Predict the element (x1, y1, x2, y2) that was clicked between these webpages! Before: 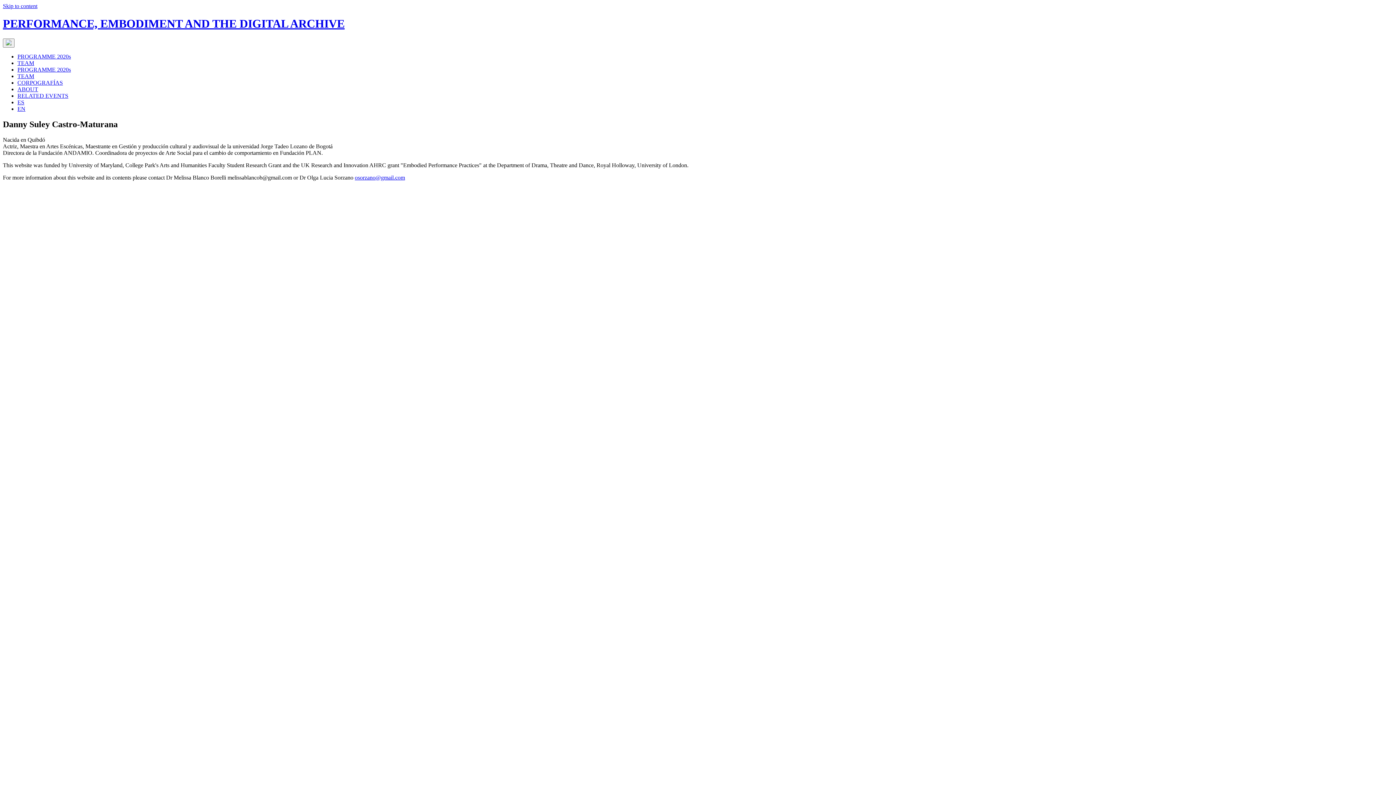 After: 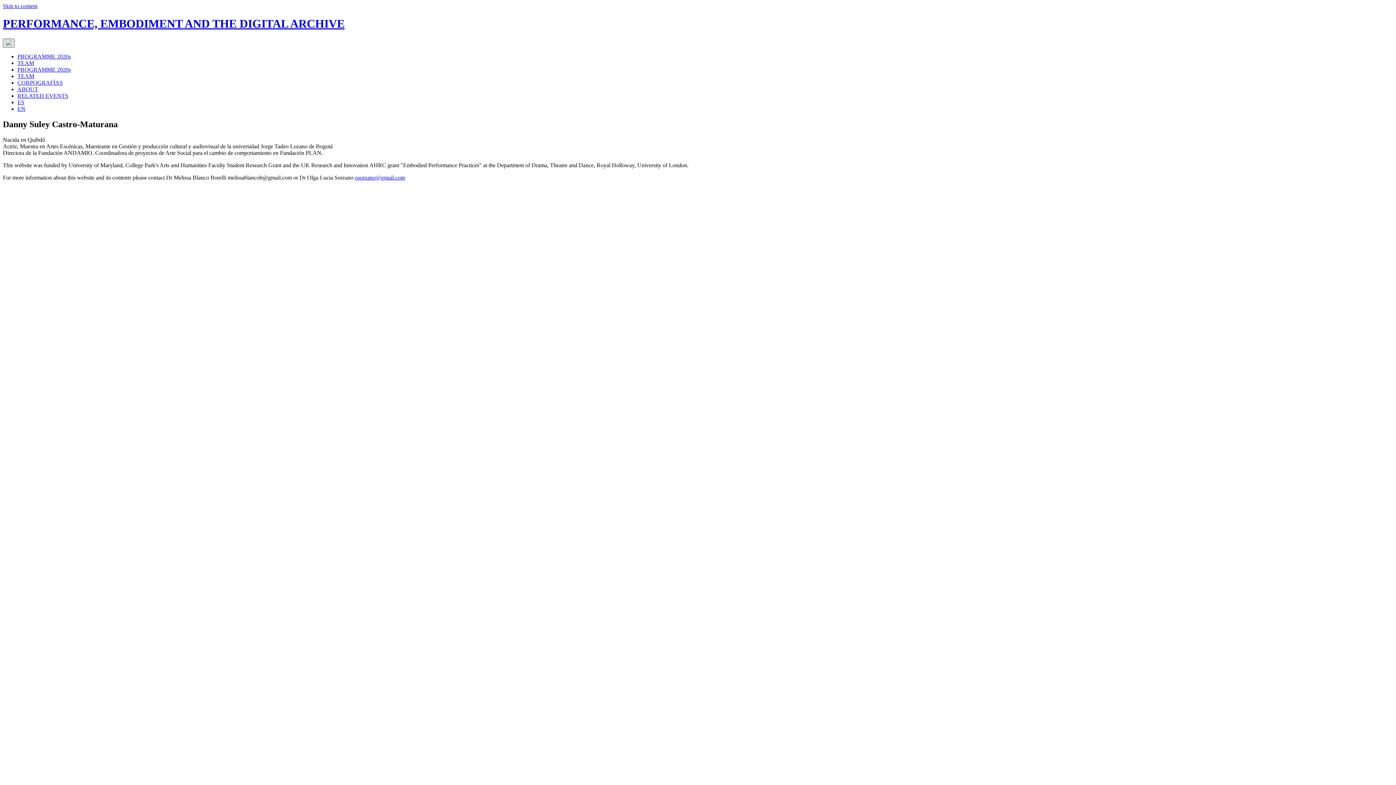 Action: bbox: (2, 38, 14, 47)